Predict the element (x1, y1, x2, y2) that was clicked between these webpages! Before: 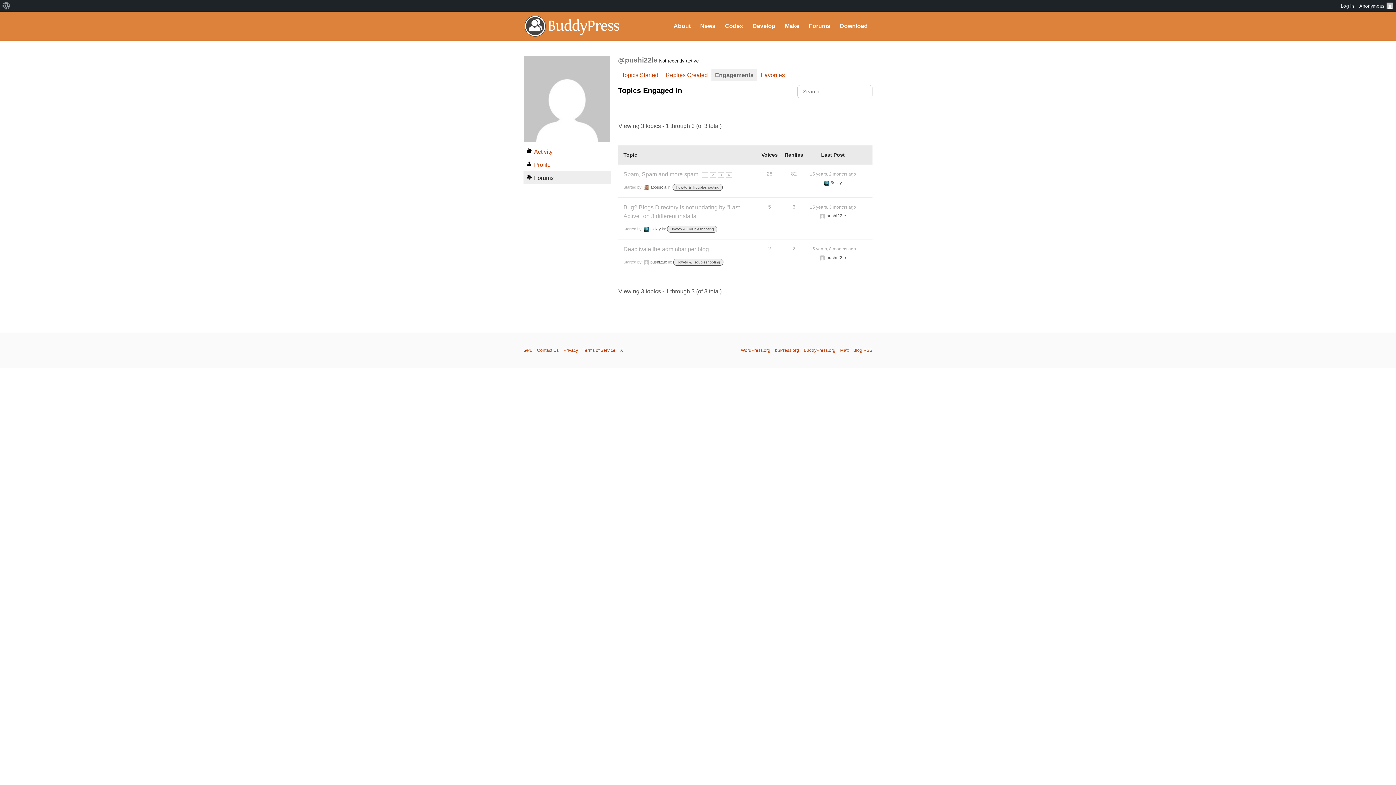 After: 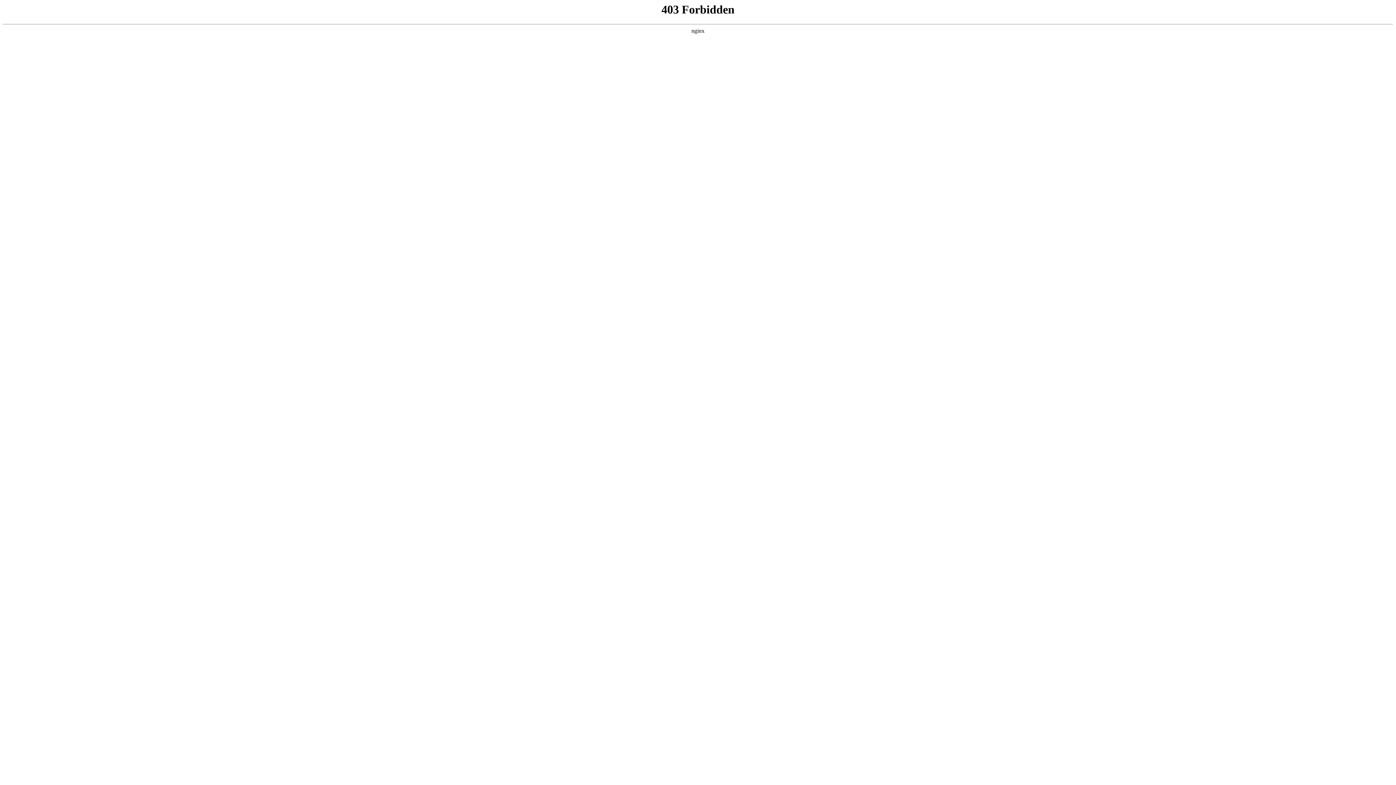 Action: label: Anonymous bbox: (1357, 0, 1396, 11)